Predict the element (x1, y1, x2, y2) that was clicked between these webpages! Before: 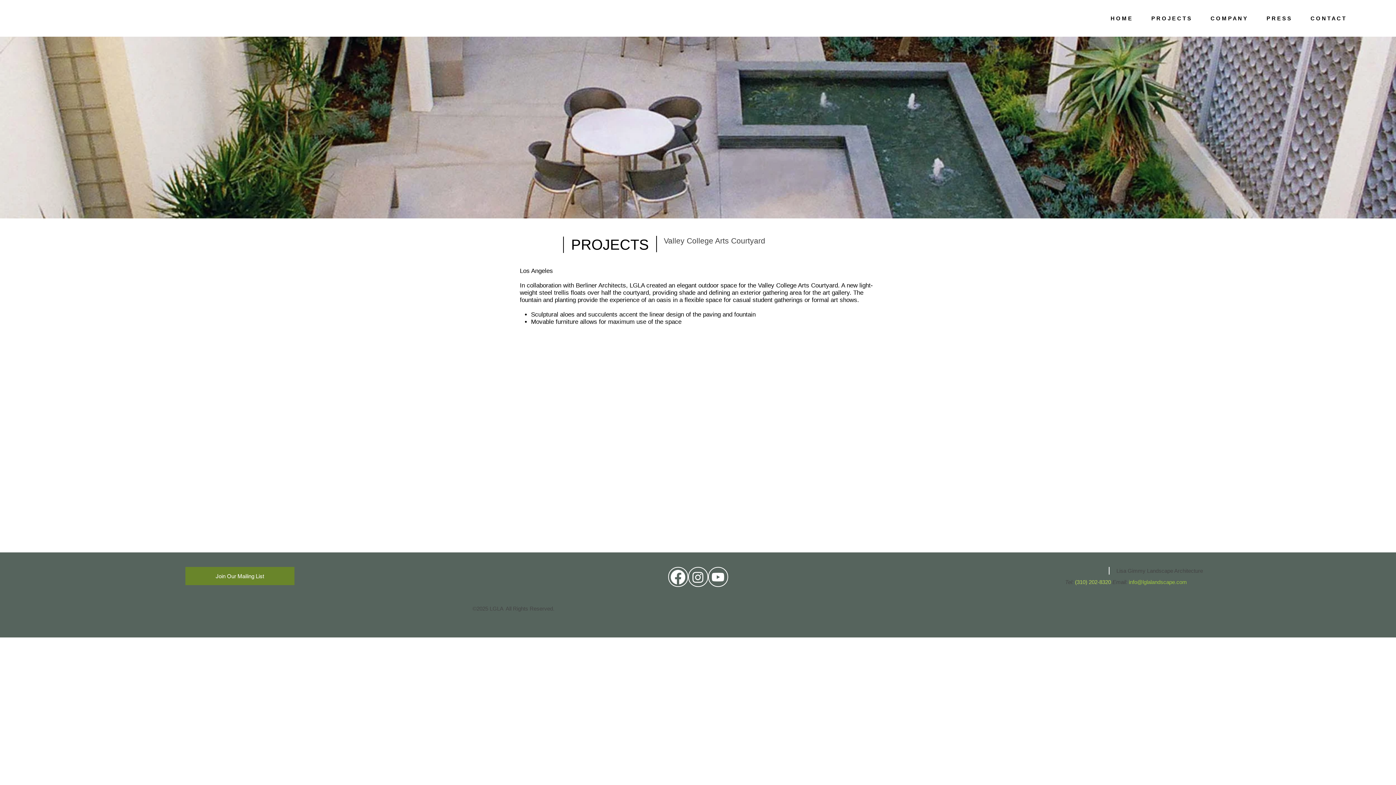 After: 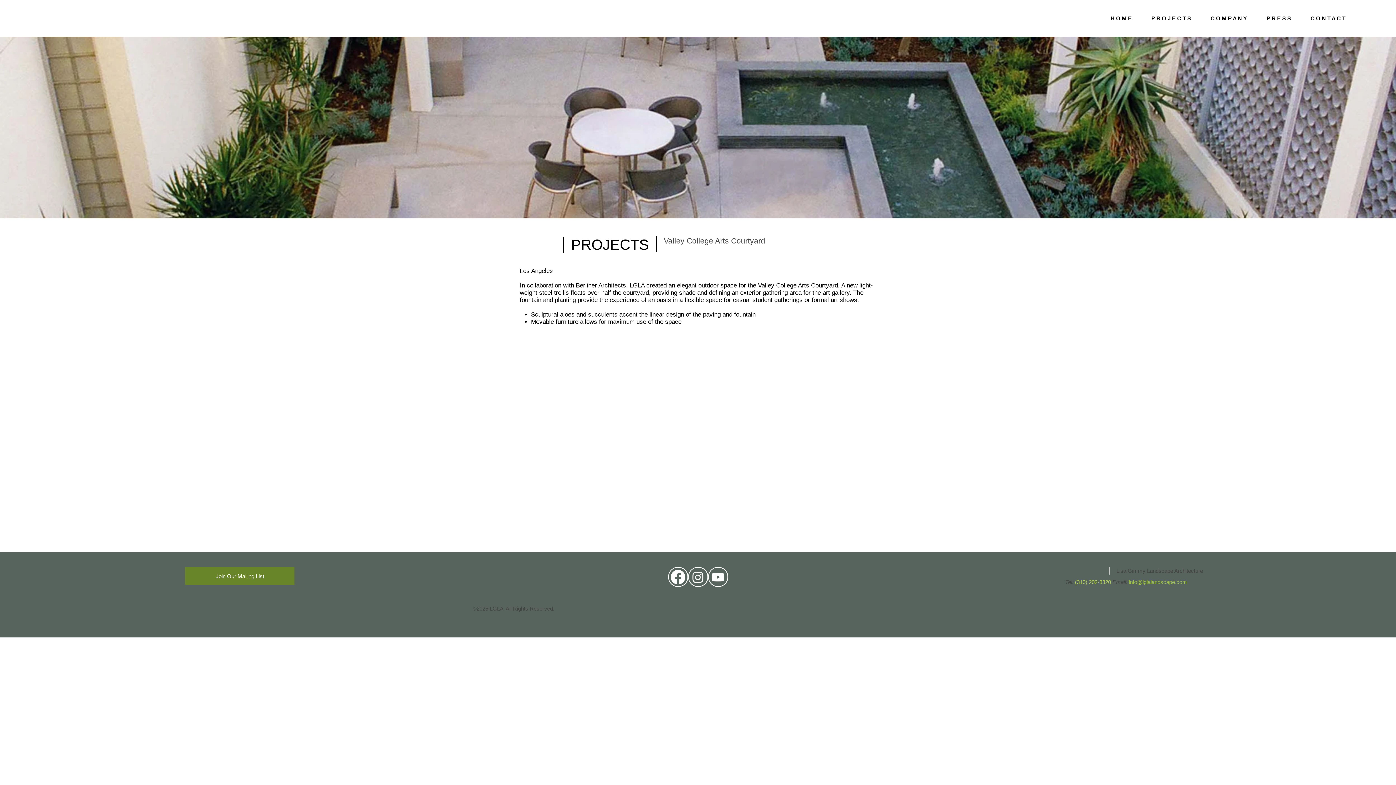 Action: bbox: (690, 570, 705, 584) label: Instagram 